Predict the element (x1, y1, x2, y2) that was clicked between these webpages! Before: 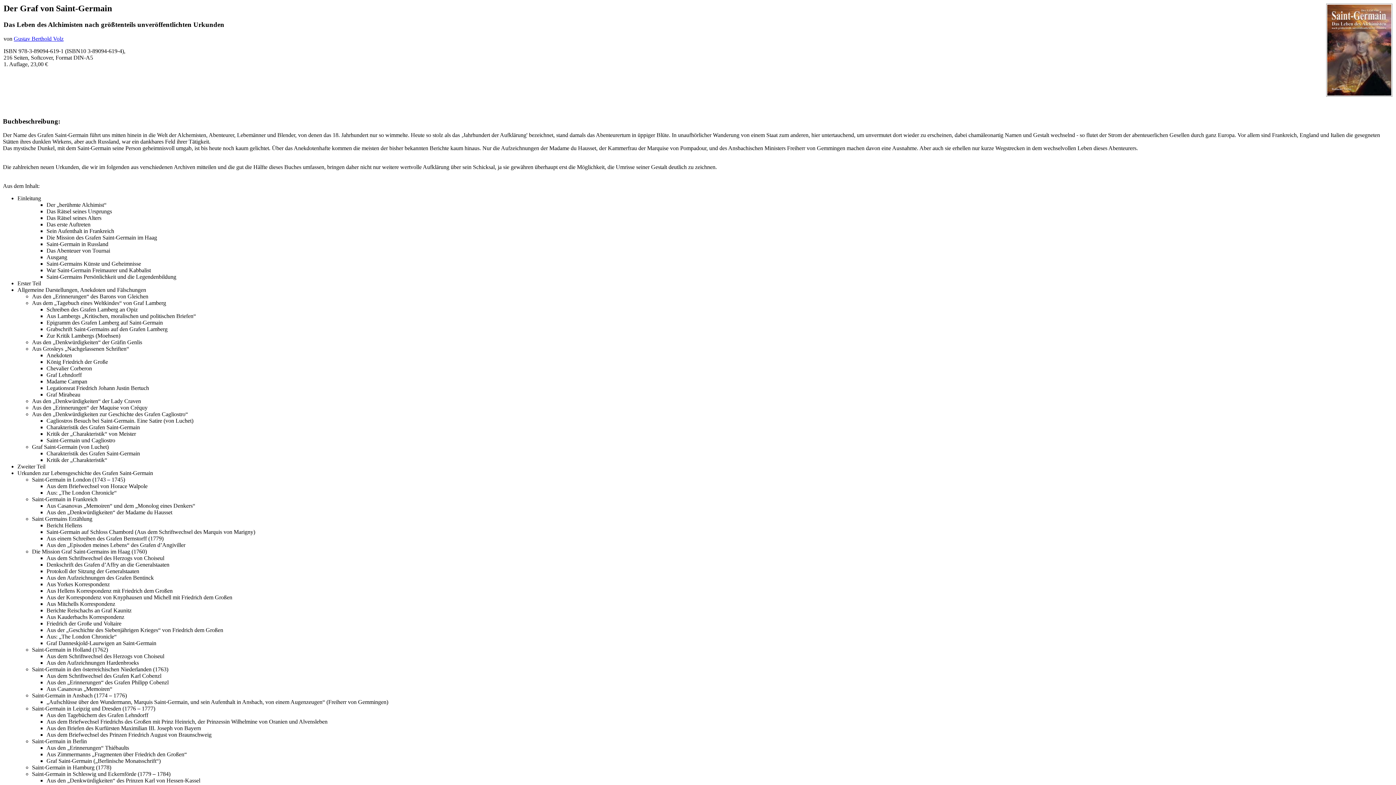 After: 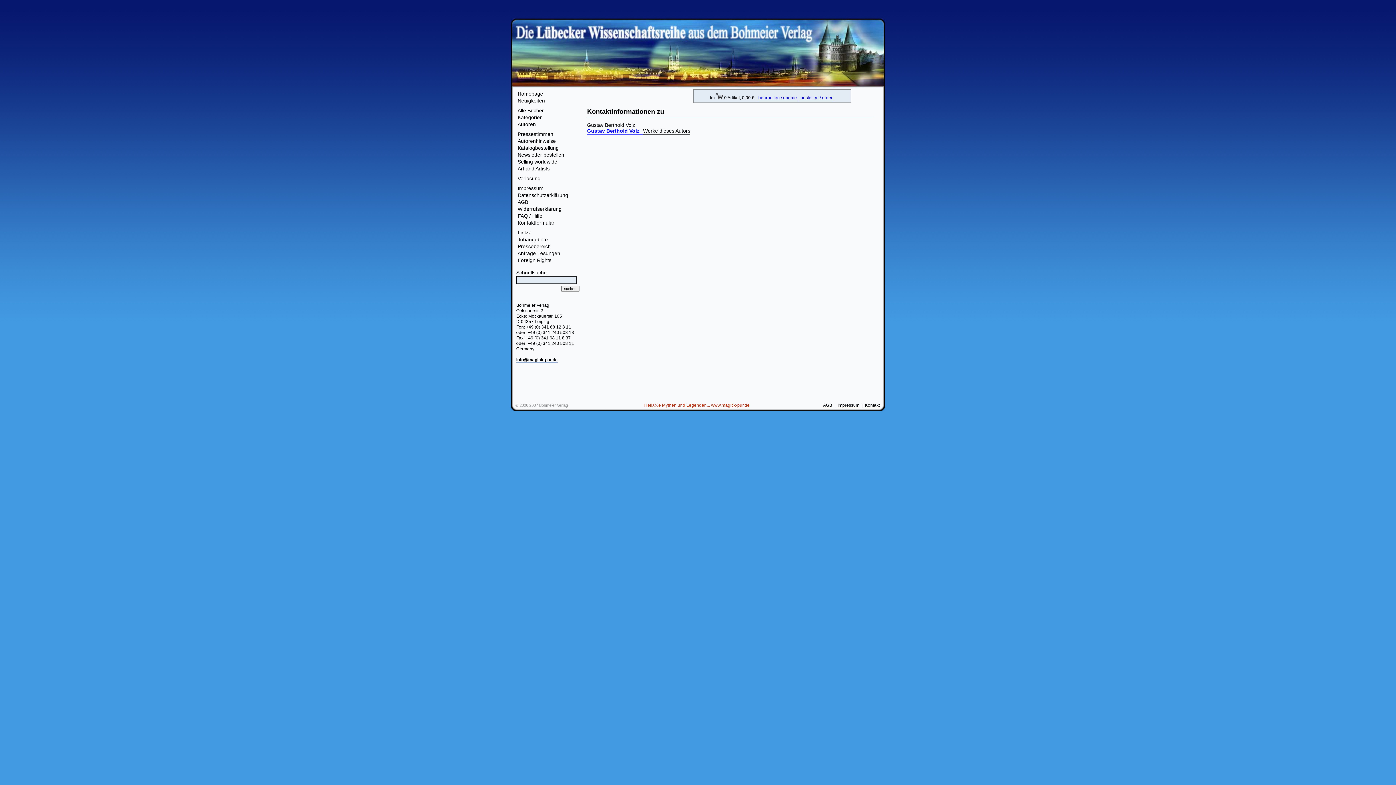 Action: bbox: (13, 35, 63, 41) label: Gustav Berthold Volz